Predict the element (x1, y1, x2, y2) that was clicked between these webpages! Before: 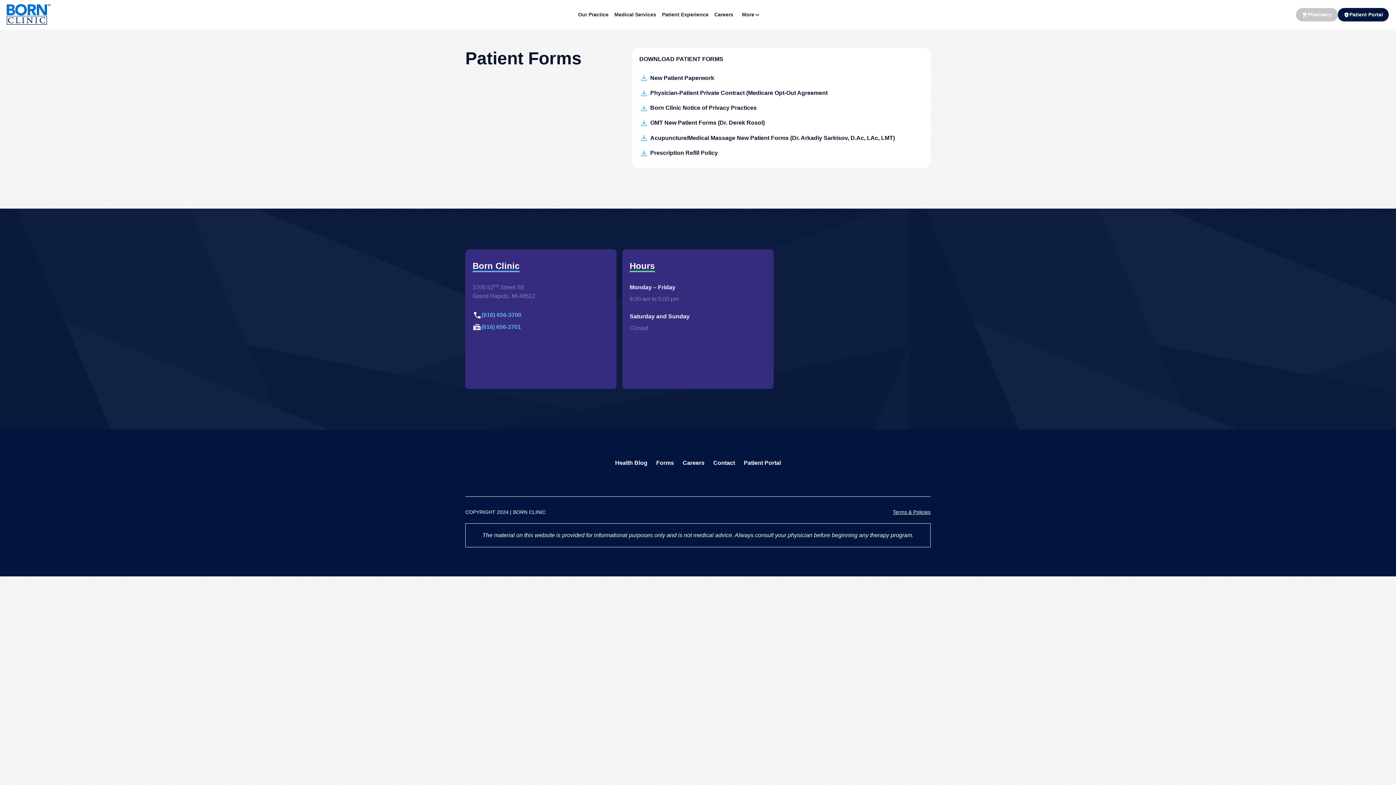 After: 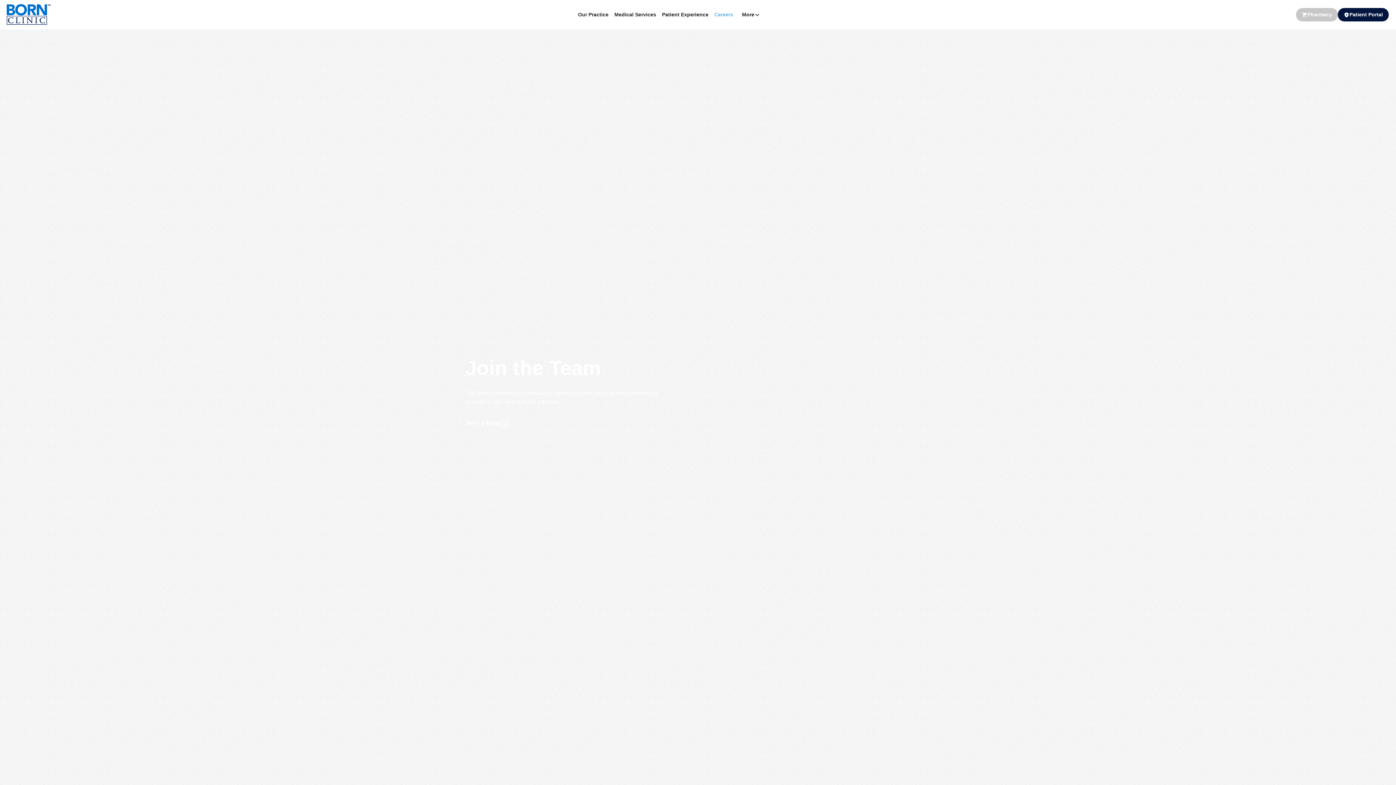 Action: label: Careers bbox: (711, 8, 736, 21)